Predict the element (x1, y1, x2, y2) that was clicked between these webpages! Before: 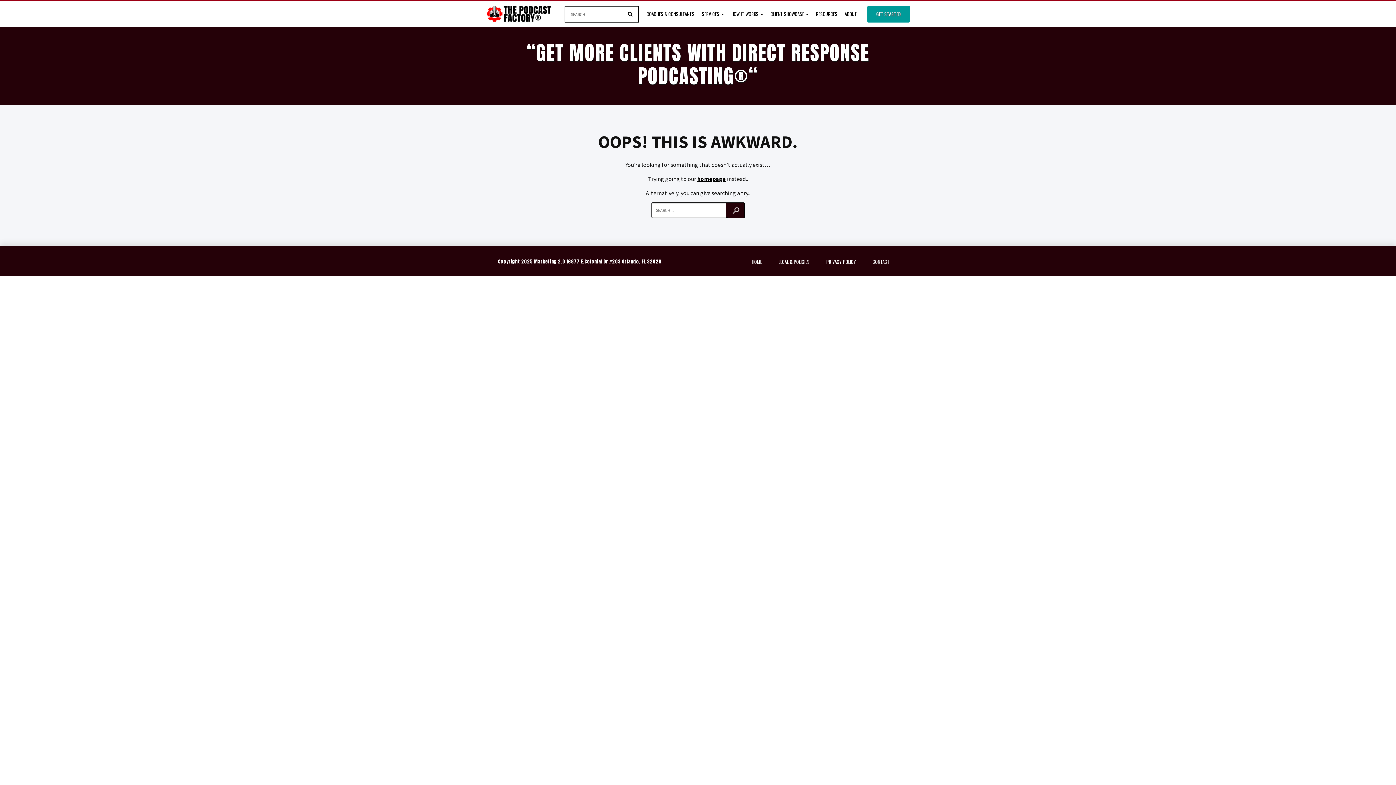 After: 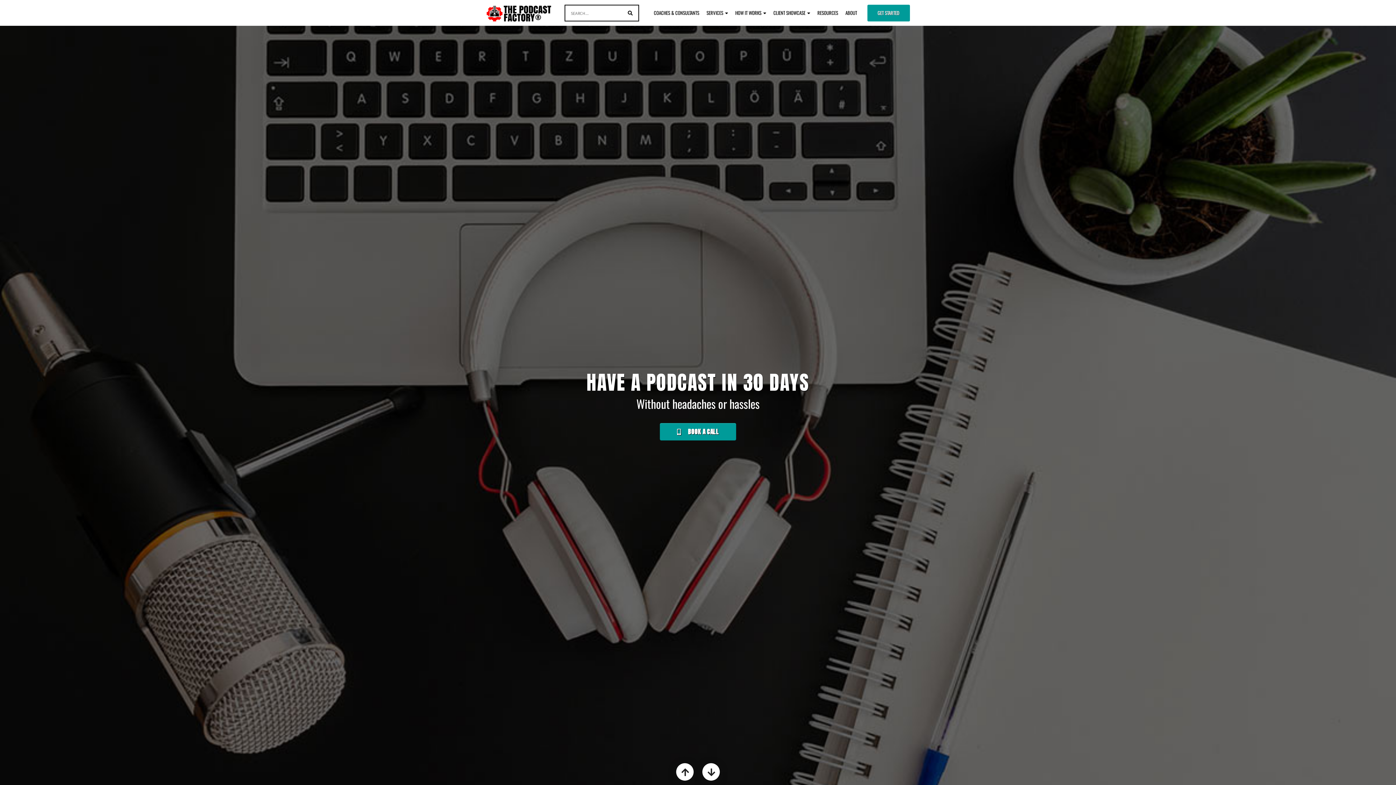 Action: bbox: (697, 175, 726, 182) label: homepage